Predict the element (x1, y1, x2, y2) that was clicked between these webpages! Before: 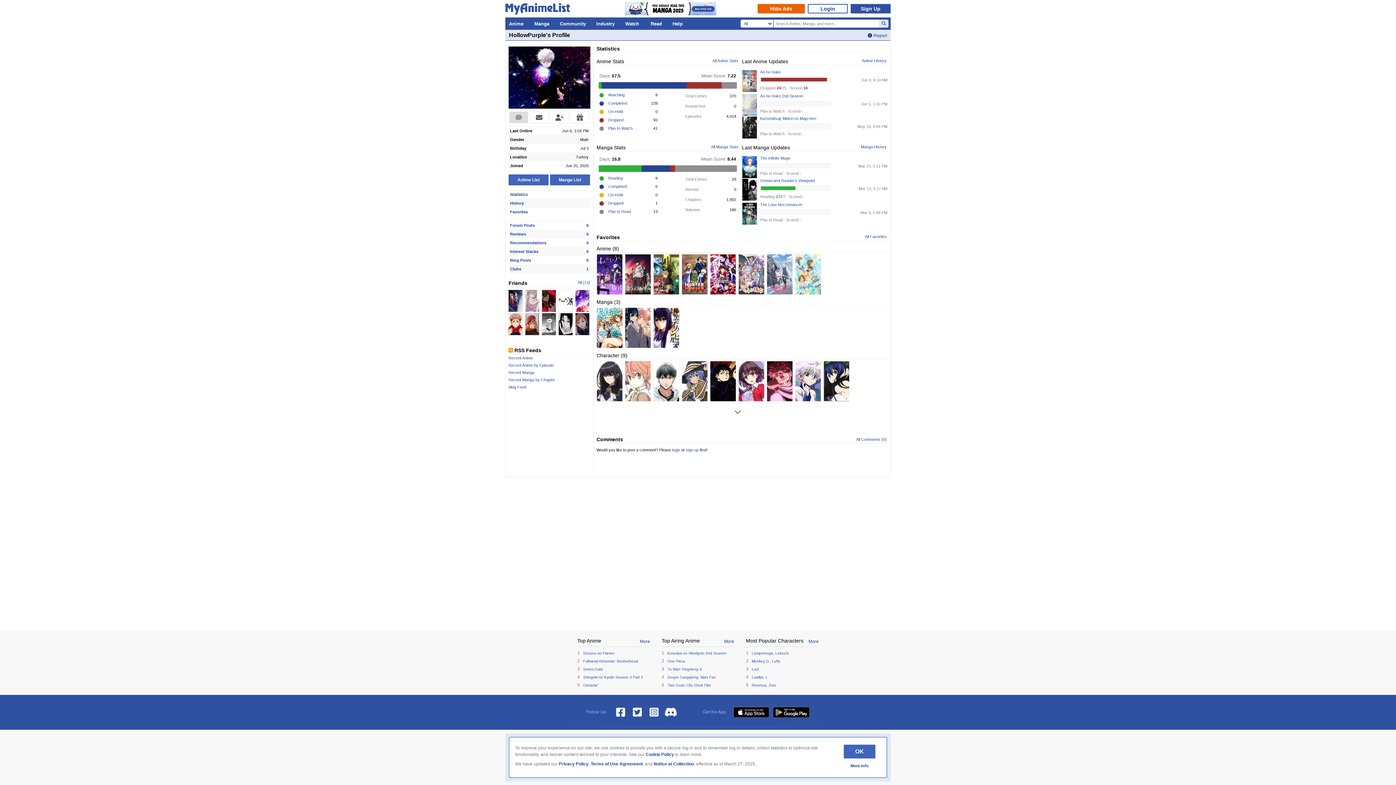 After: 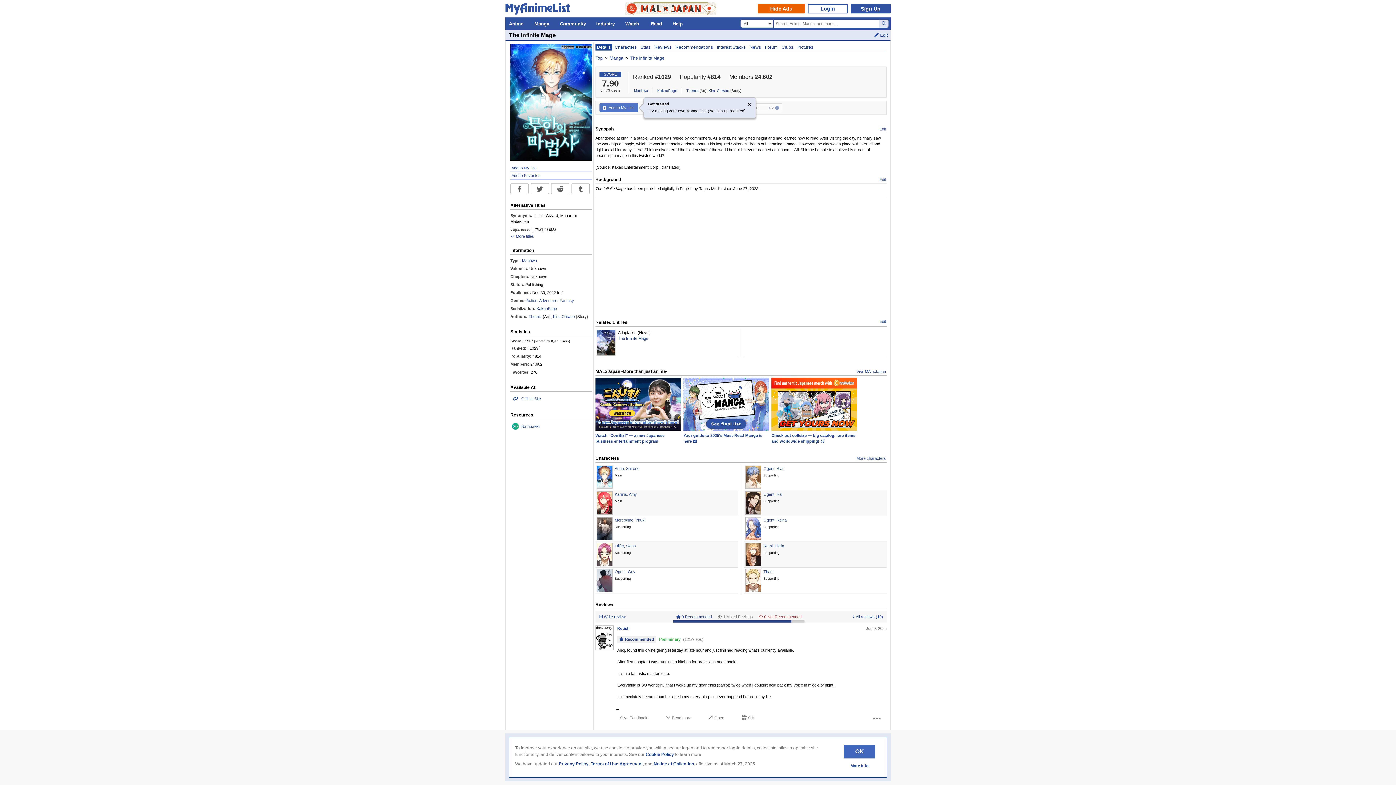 Action: label: The Infinite Mage bbox: (760, 156, 790, 160)